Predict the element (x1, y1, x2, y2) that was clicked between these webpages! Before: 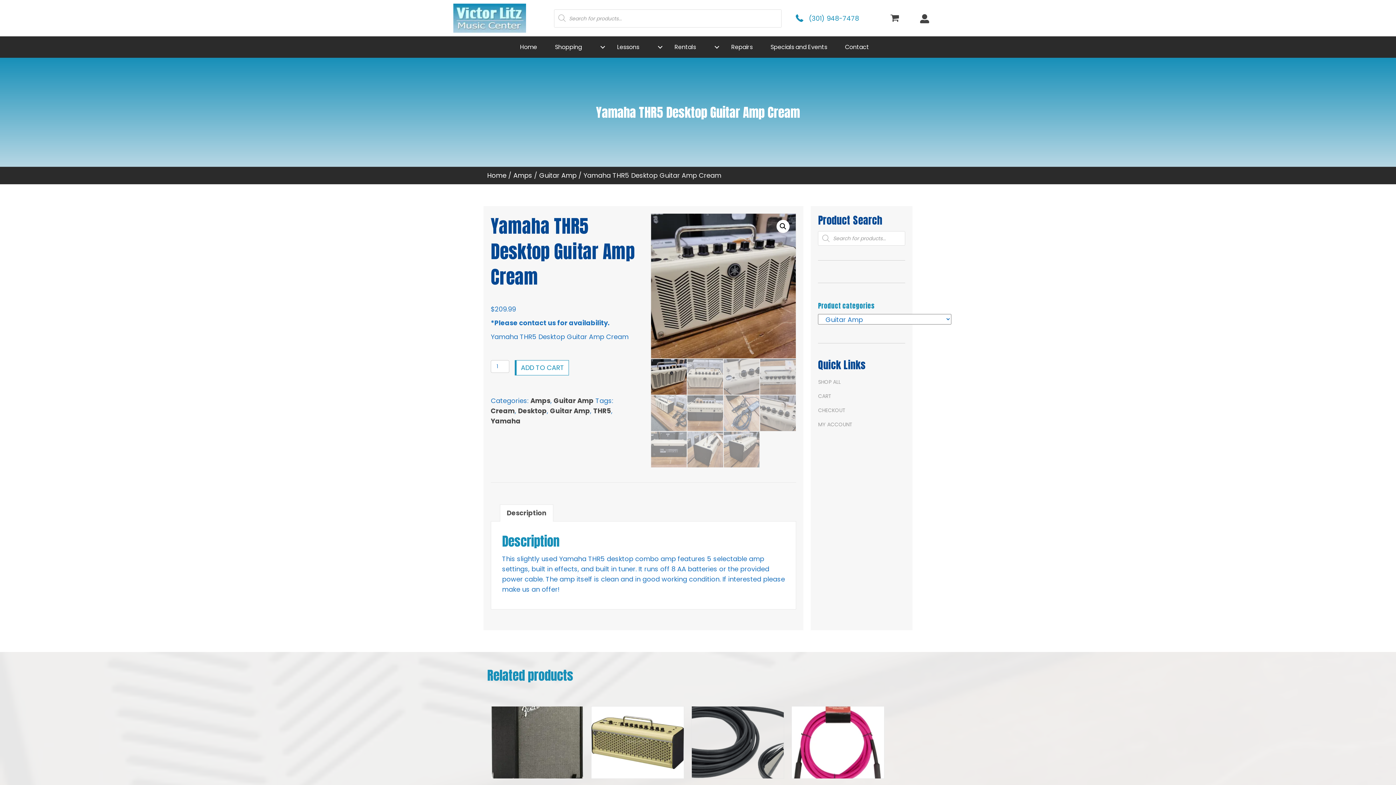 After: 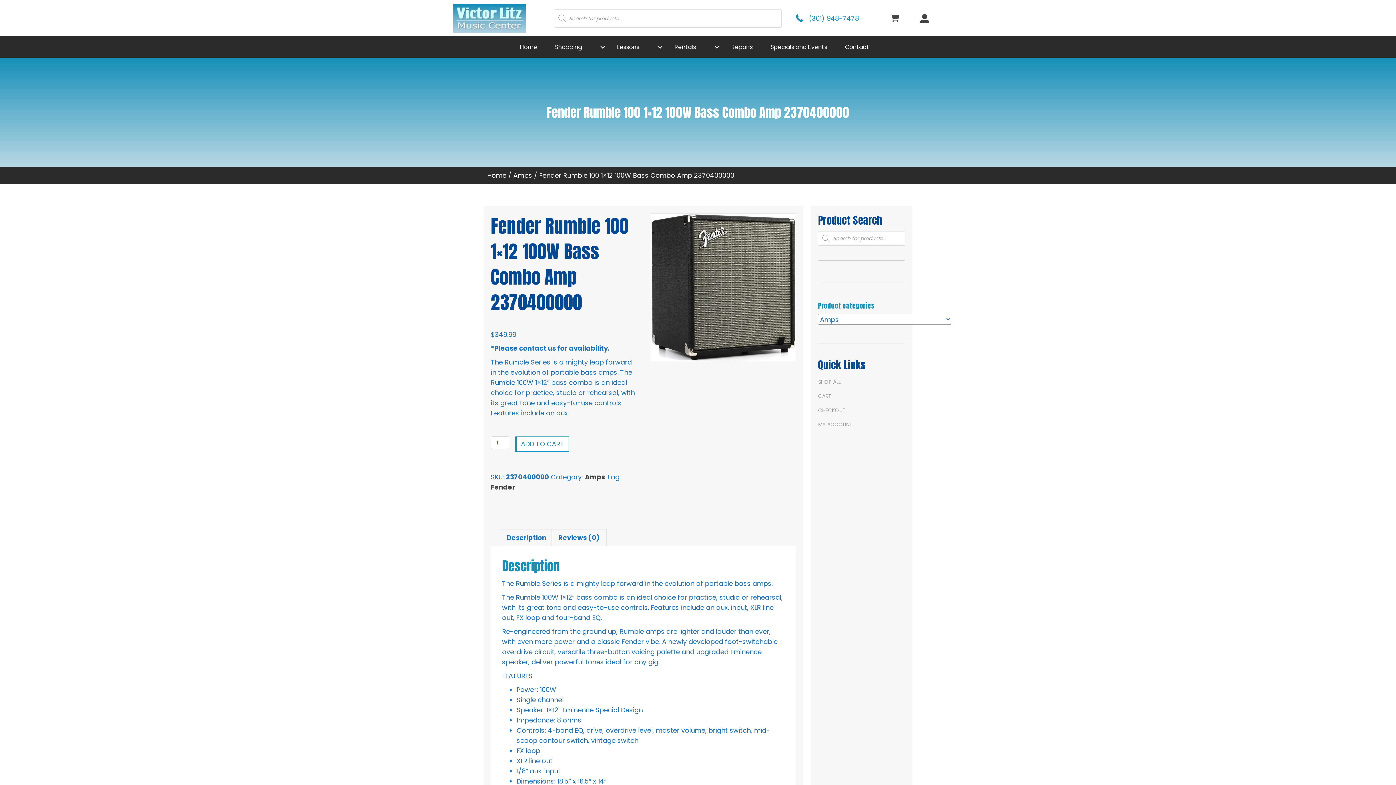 Action: bbox: (490, 706, 583, 819) label: Fender Rumble 100 1×12 100W Bass Combo Amp 2370400000
$349.99